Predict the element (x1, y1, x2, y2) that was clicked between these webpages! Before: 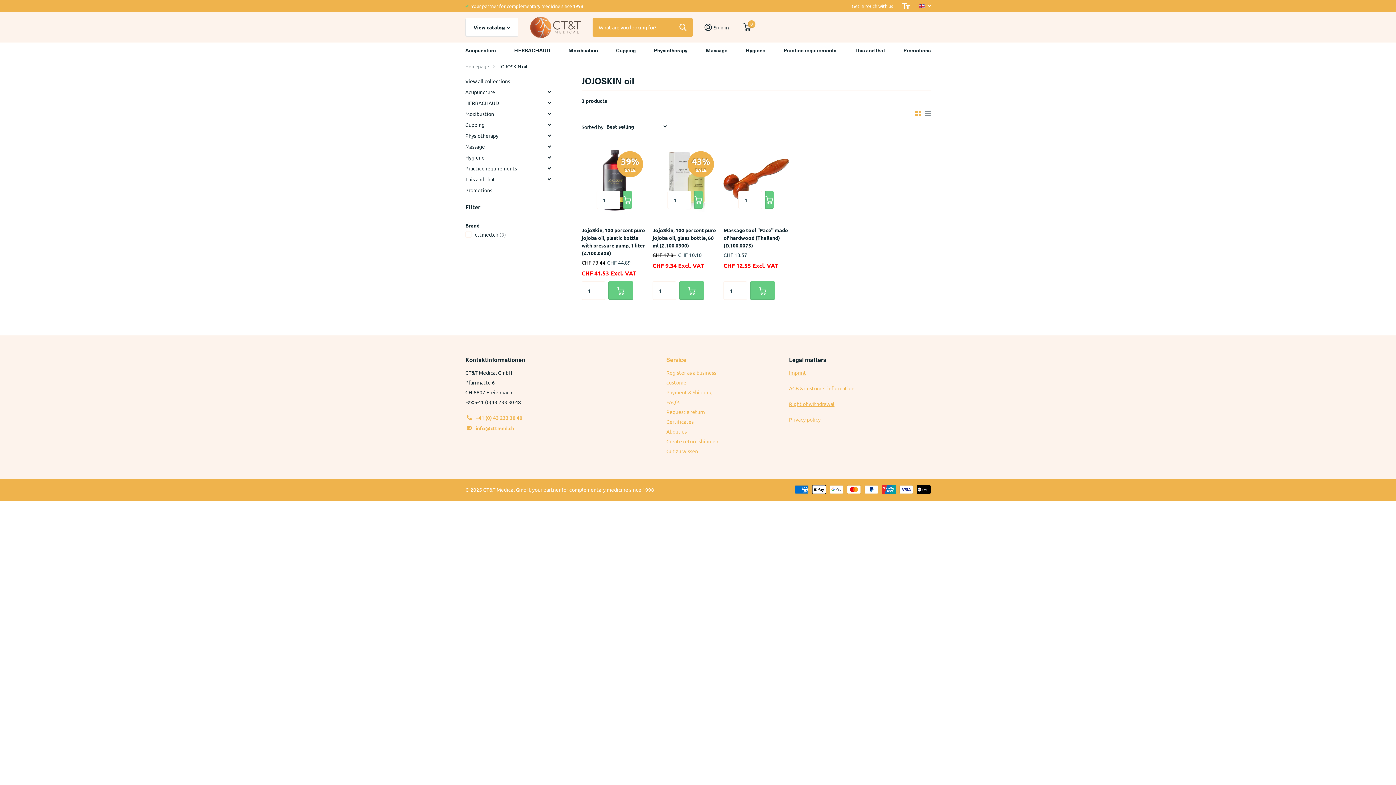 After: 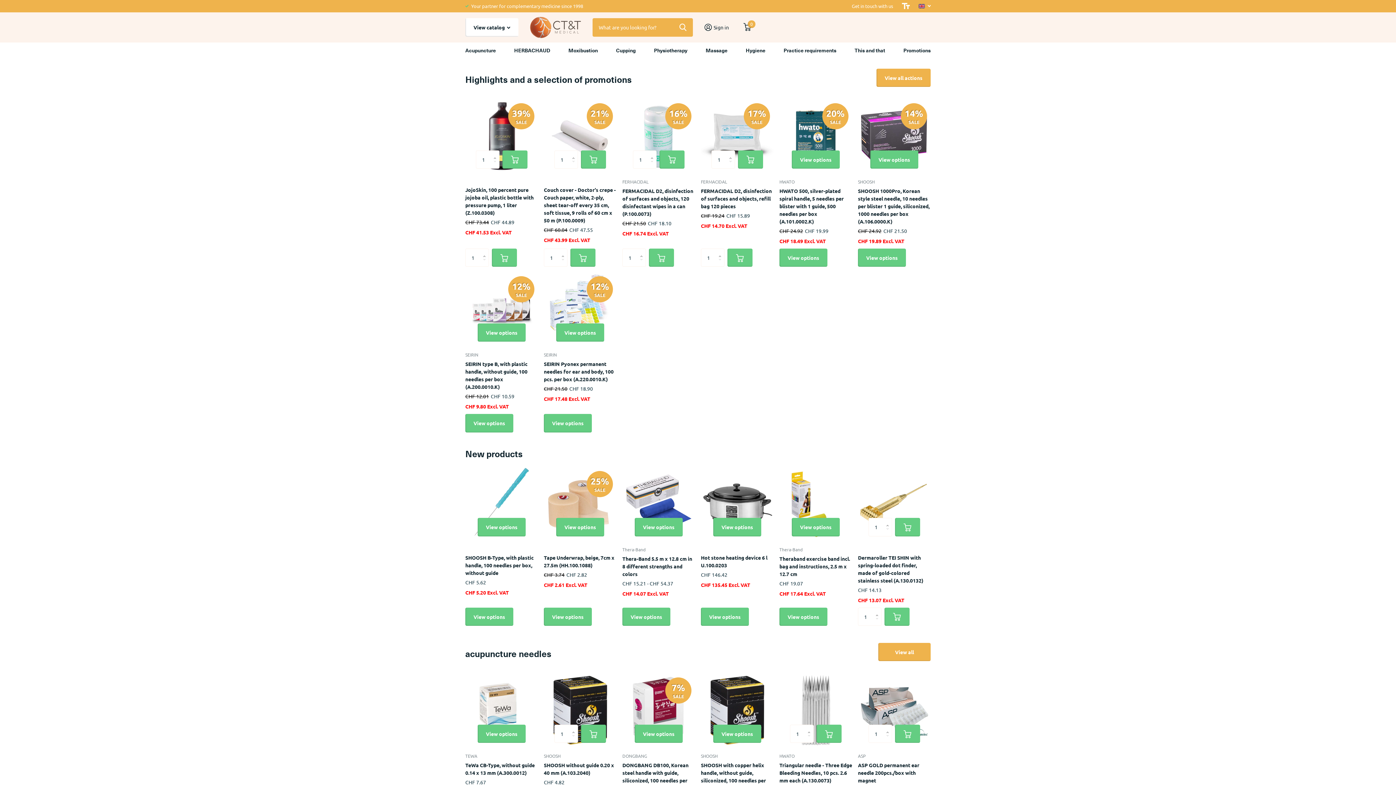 Action: label: Service bbox: (666, 355, 686, 363)